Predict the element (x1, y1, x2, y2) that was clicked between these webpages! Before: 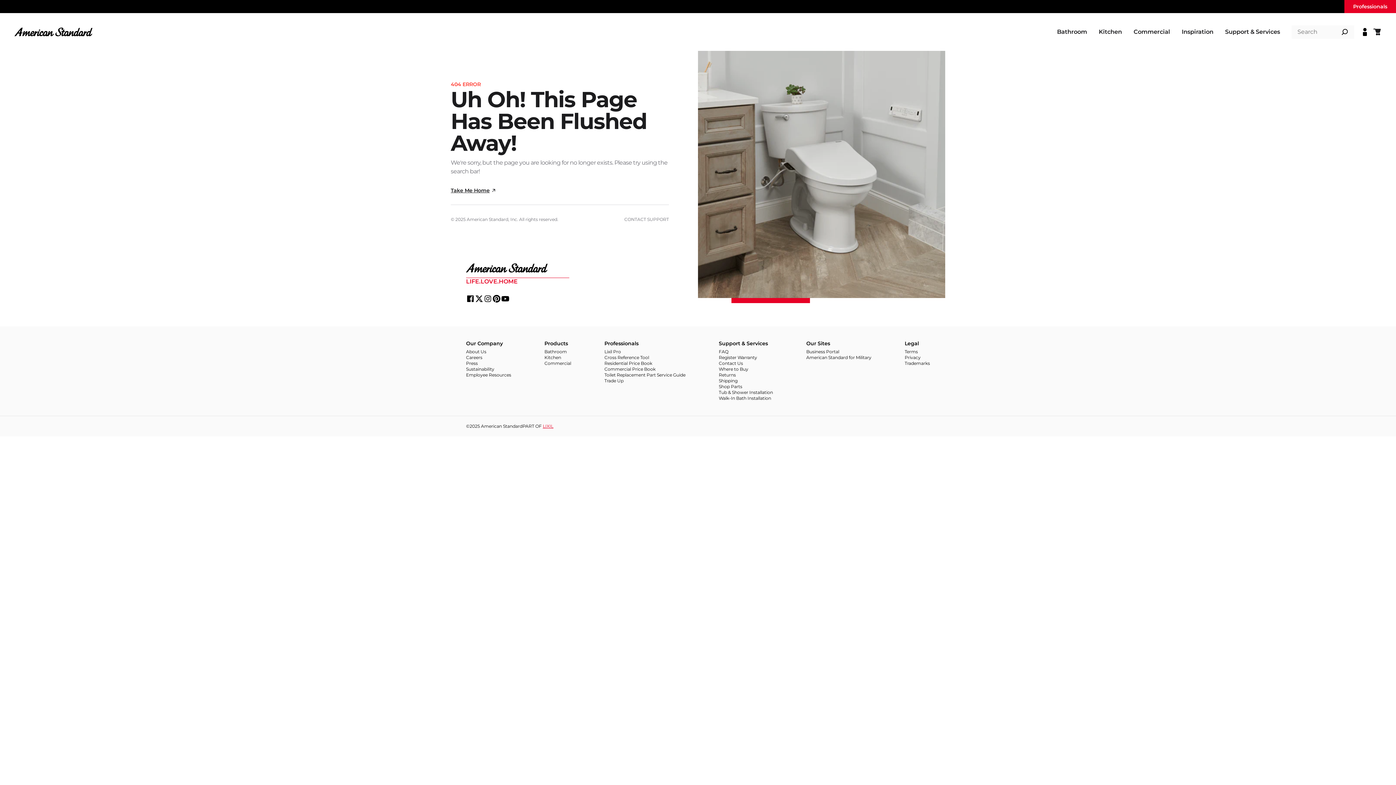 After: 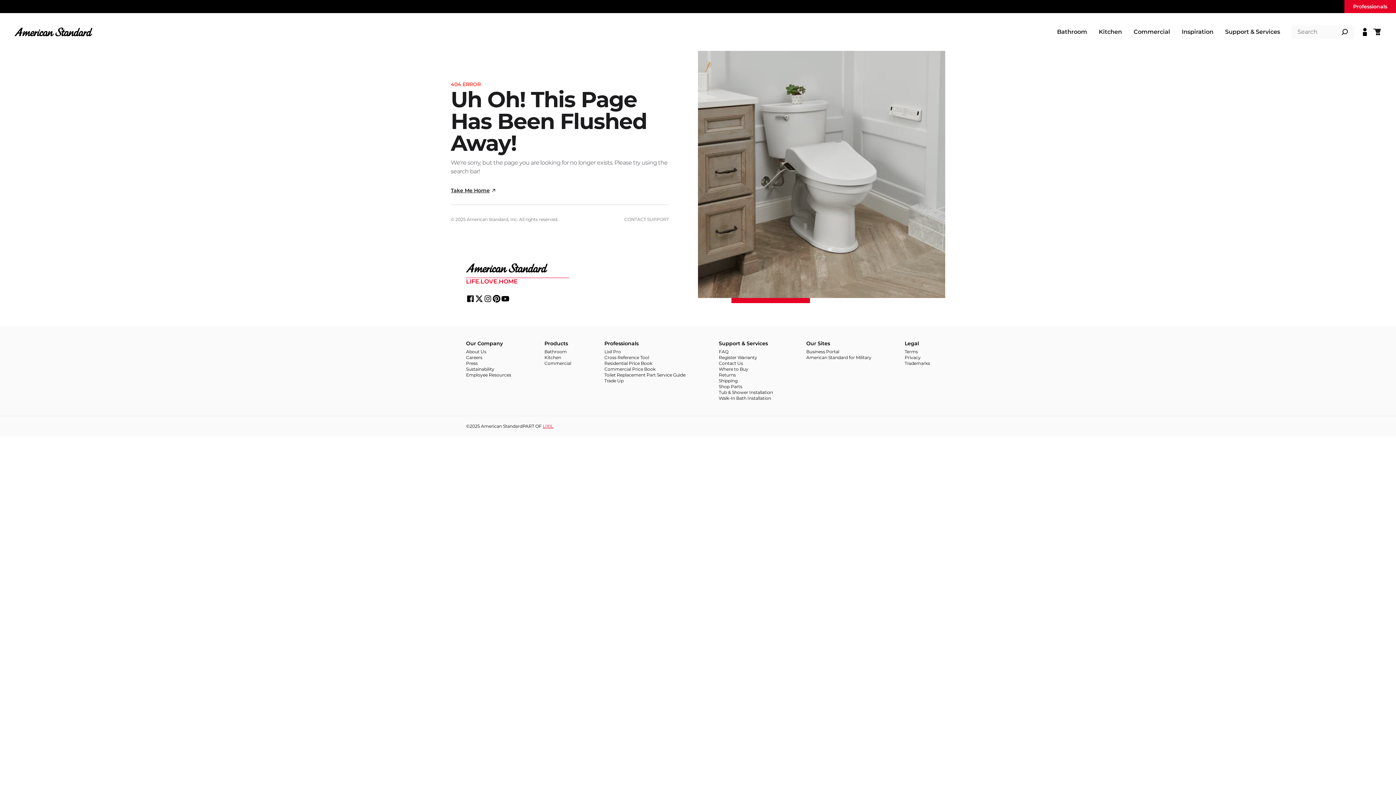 Action: bbox: (604, 349, 685, 354) label: Lixil Pro